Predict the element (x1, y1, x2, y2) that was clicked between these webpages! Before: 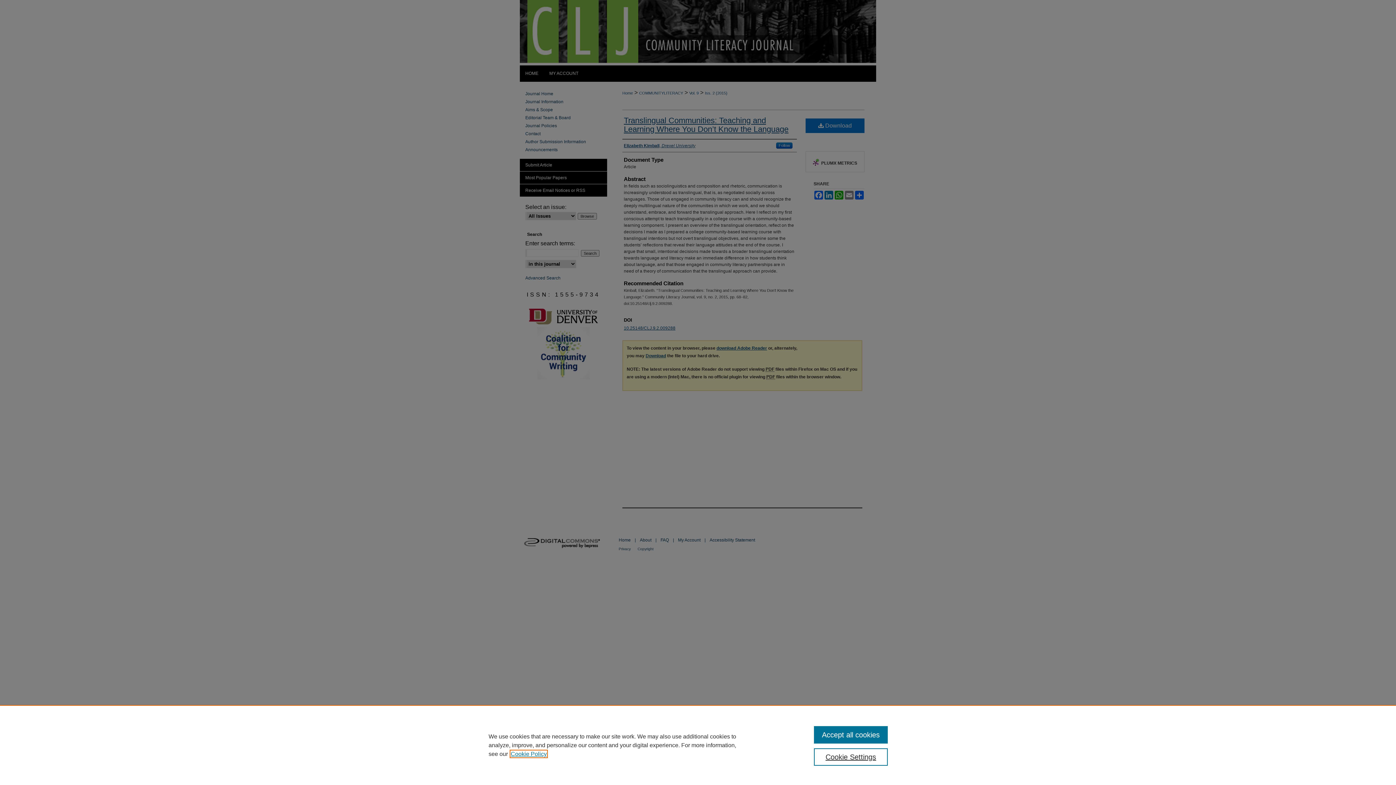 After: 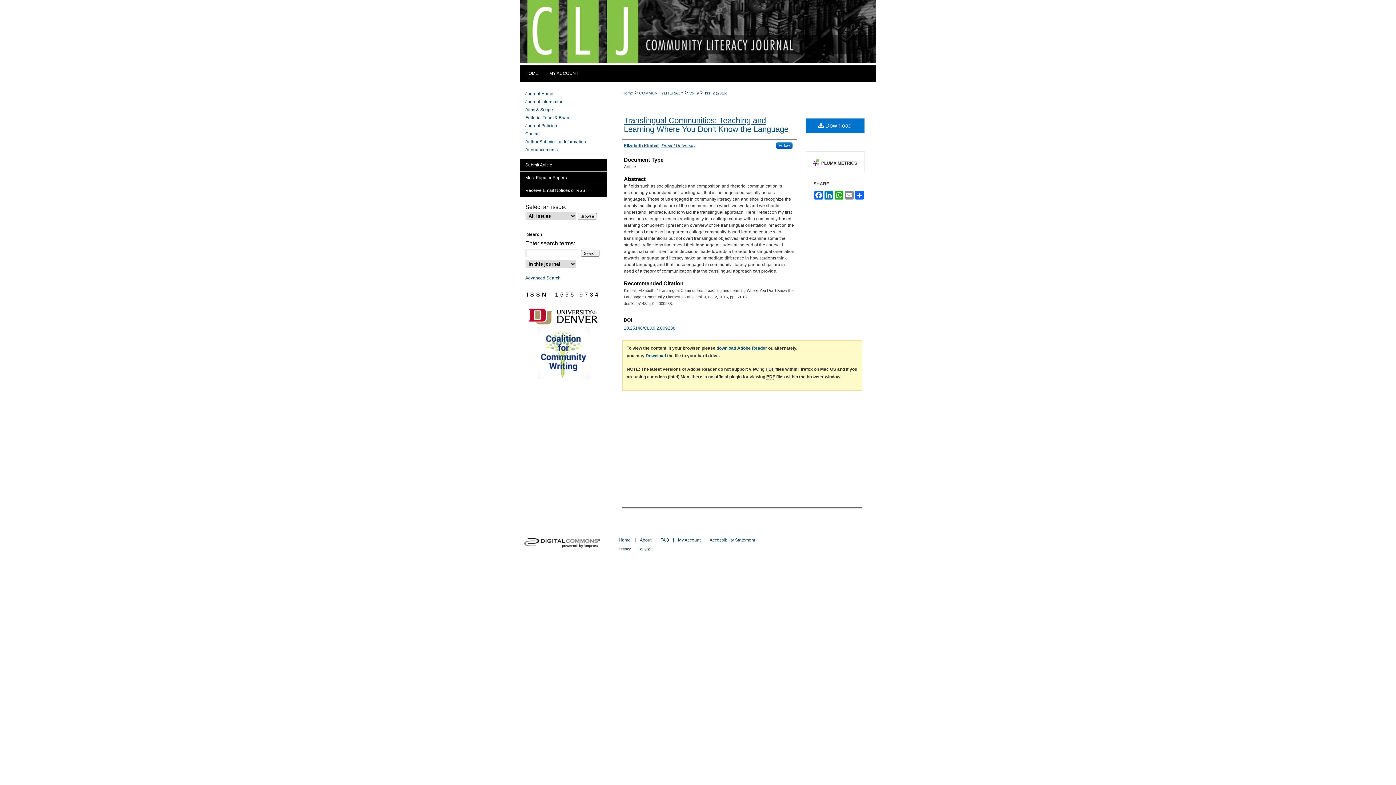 Action: bbox: (814, 726, 887, 744) label: Accept all cookies